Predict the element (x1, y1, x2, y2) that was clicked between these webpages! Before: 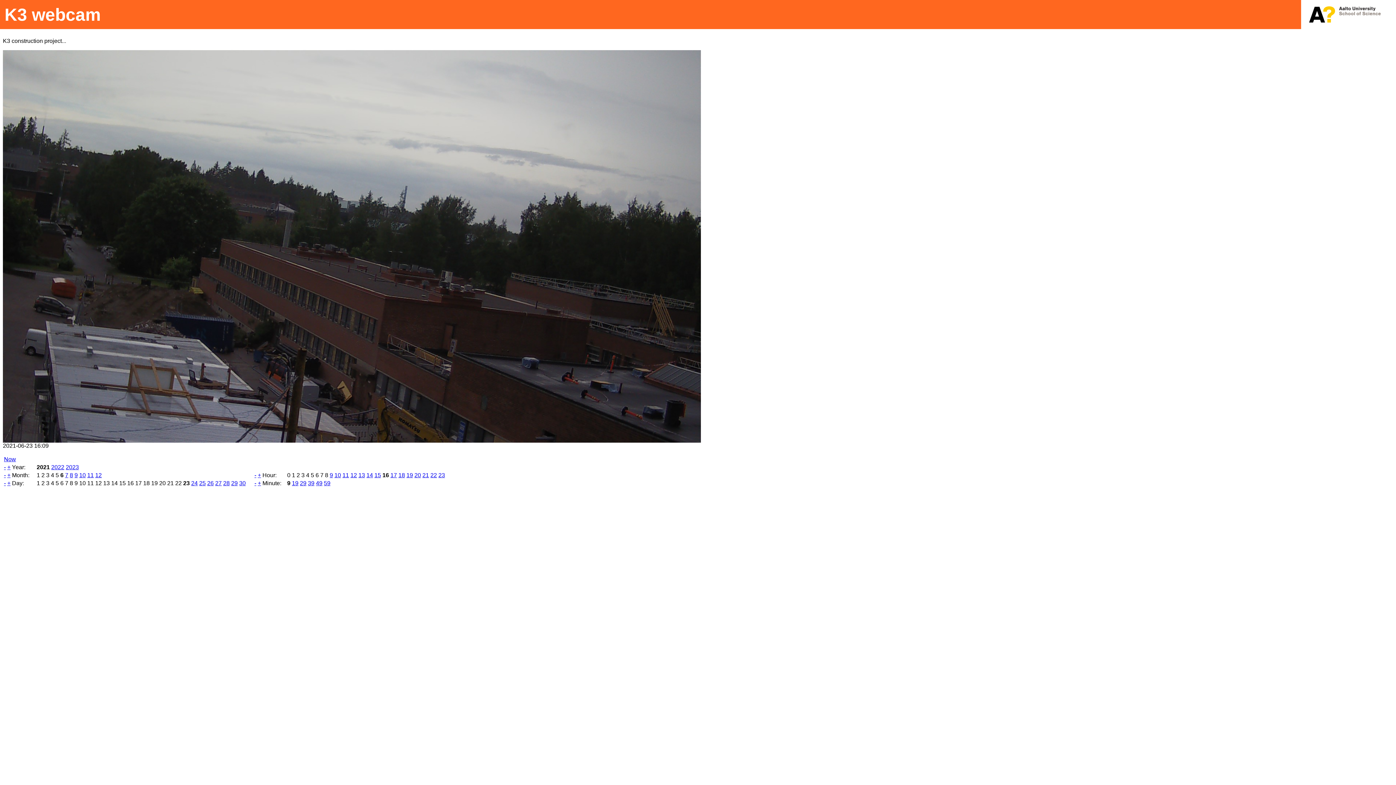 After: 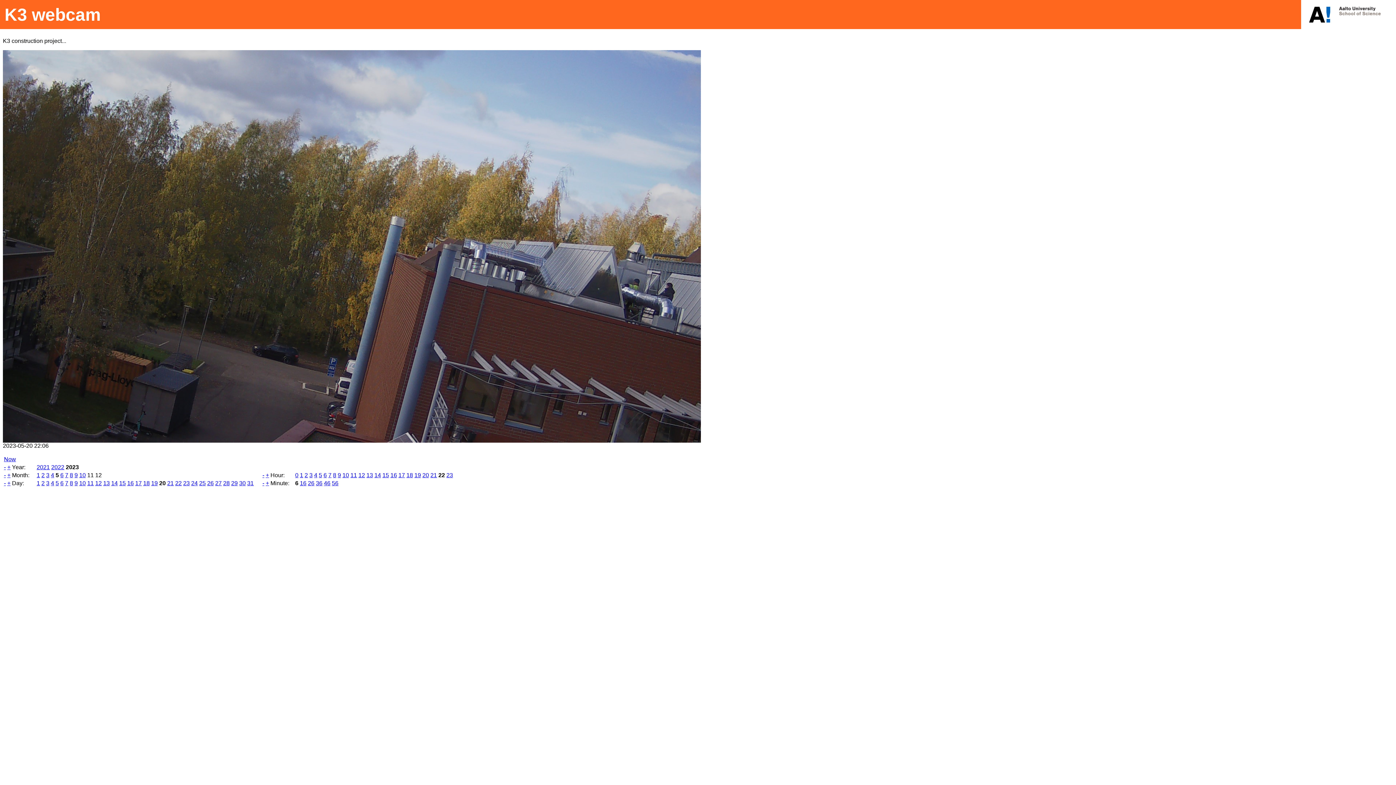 Action: label: Now bbox: (4, 456, 16, 462)